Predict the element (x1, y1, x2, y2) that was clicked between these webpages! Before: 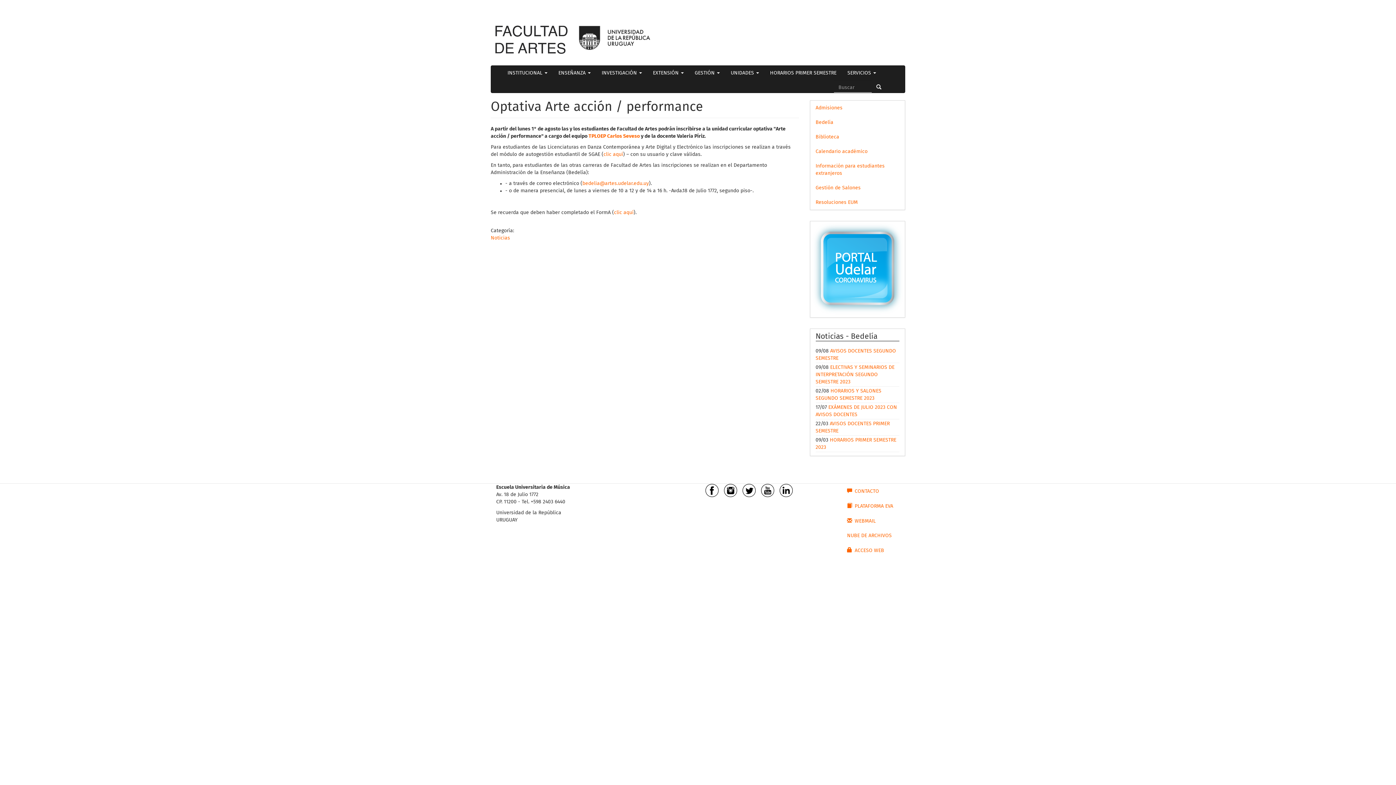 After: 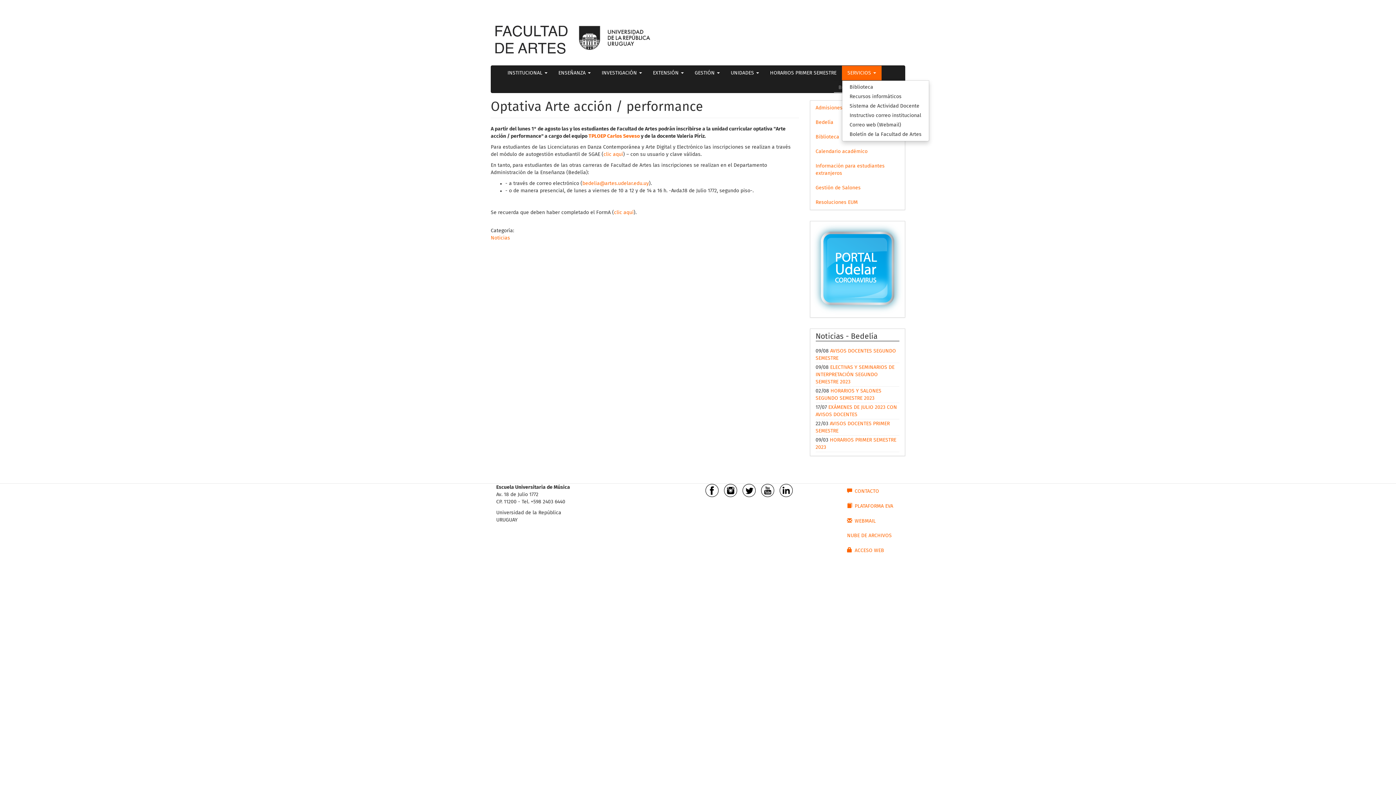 Action: bbox: (842, 65, 881, 80) label: SERVICIOS 